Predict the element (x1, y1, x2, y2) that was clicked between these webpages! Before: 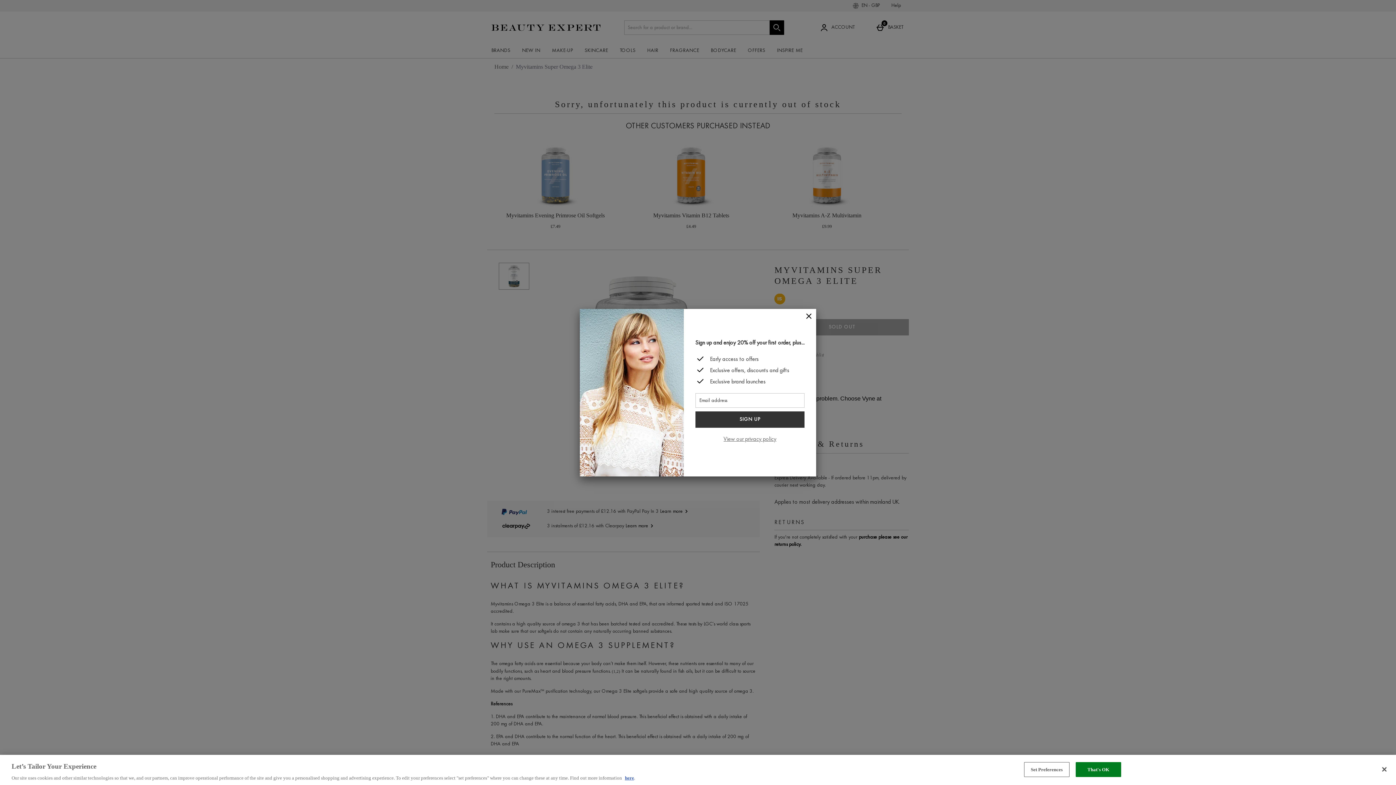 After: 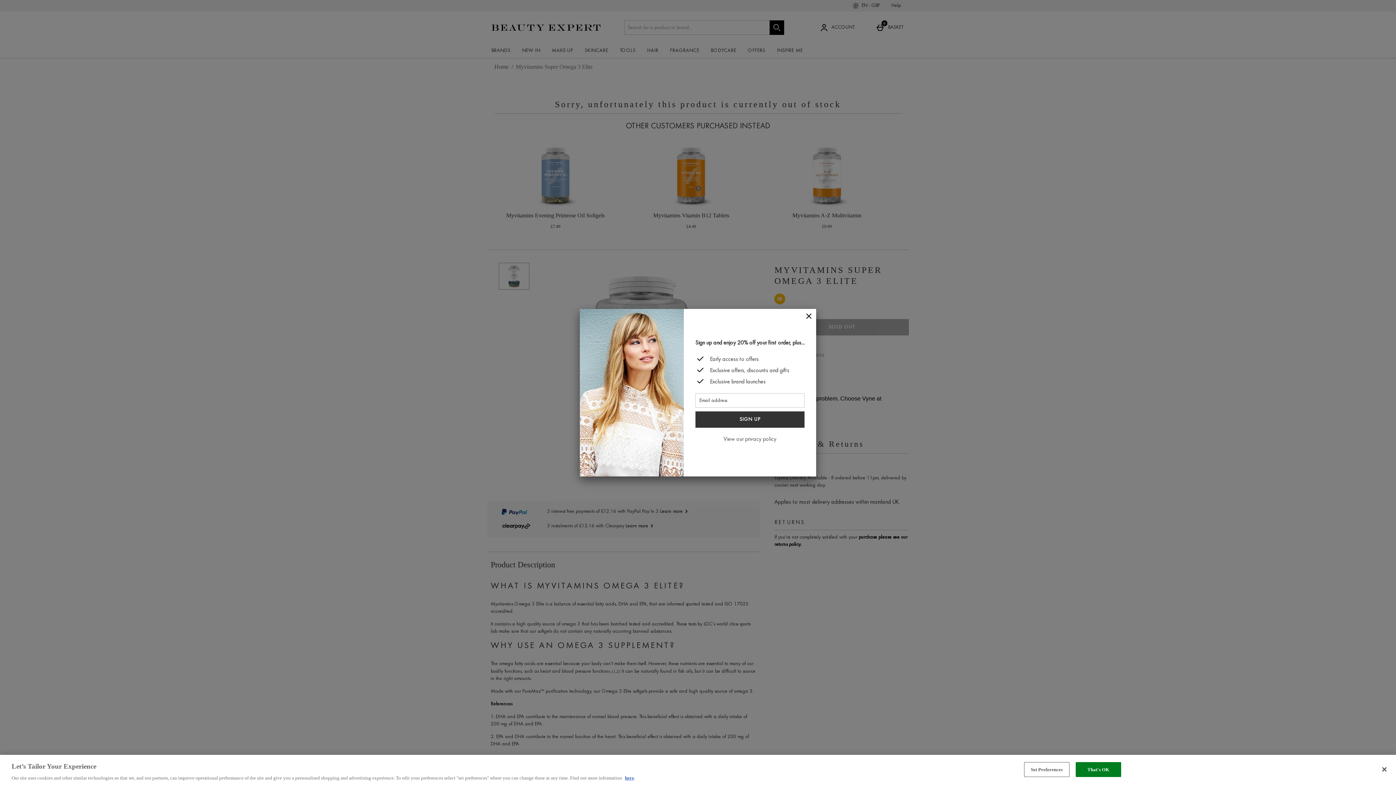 Action: bbox: (723, 436, 776, 442) label: View our privacy policy